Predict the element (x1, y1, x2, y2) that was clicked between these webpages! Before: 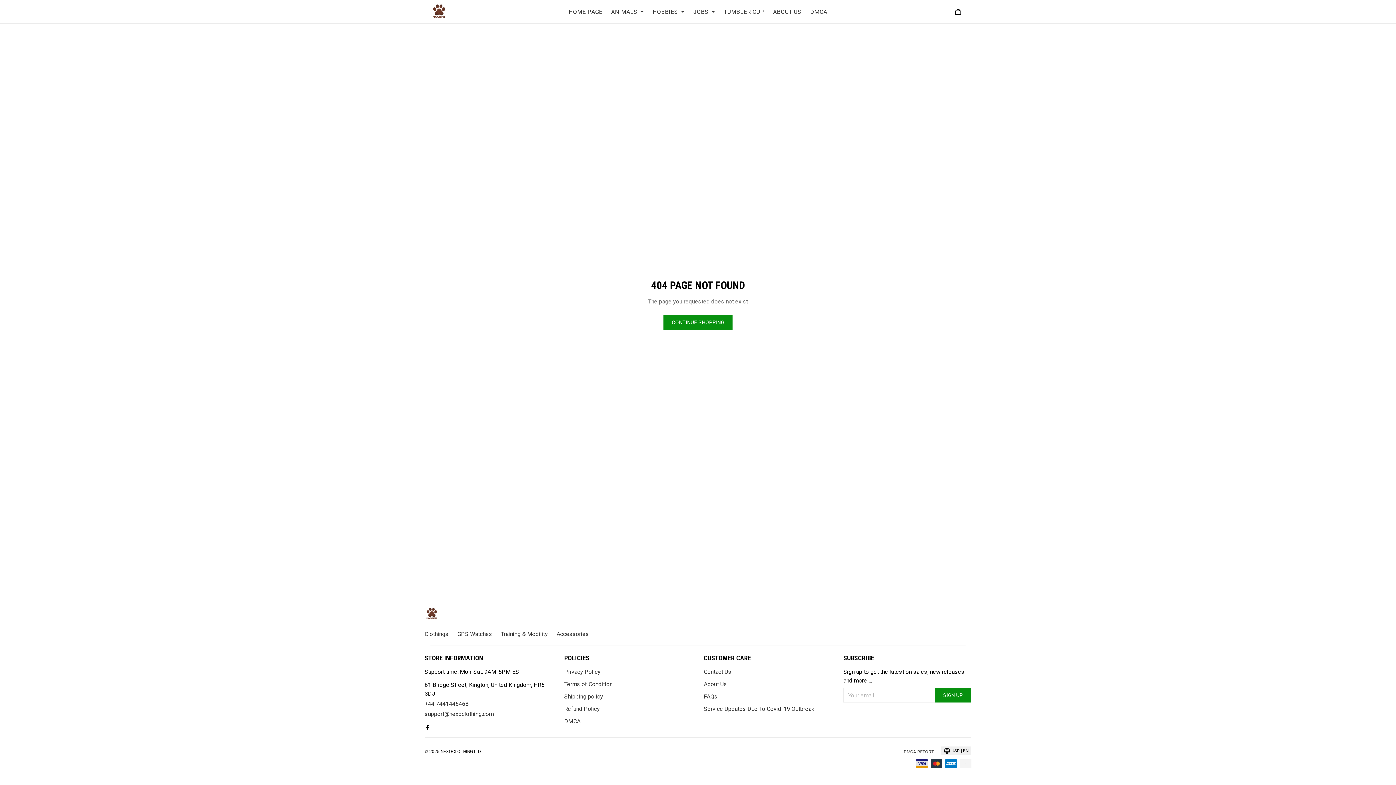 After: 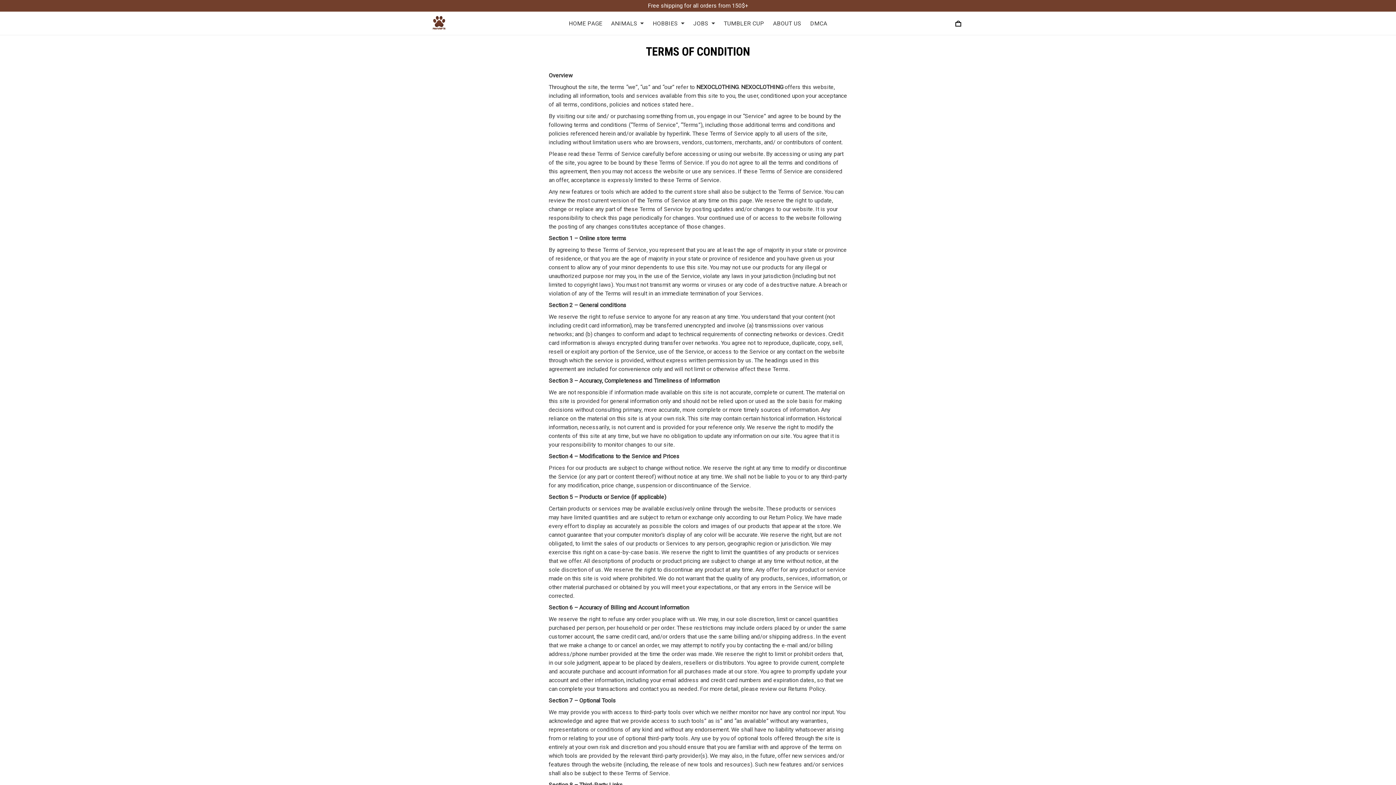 Action: label: Terms of Condition bbox: (564, 681, 612, 688)